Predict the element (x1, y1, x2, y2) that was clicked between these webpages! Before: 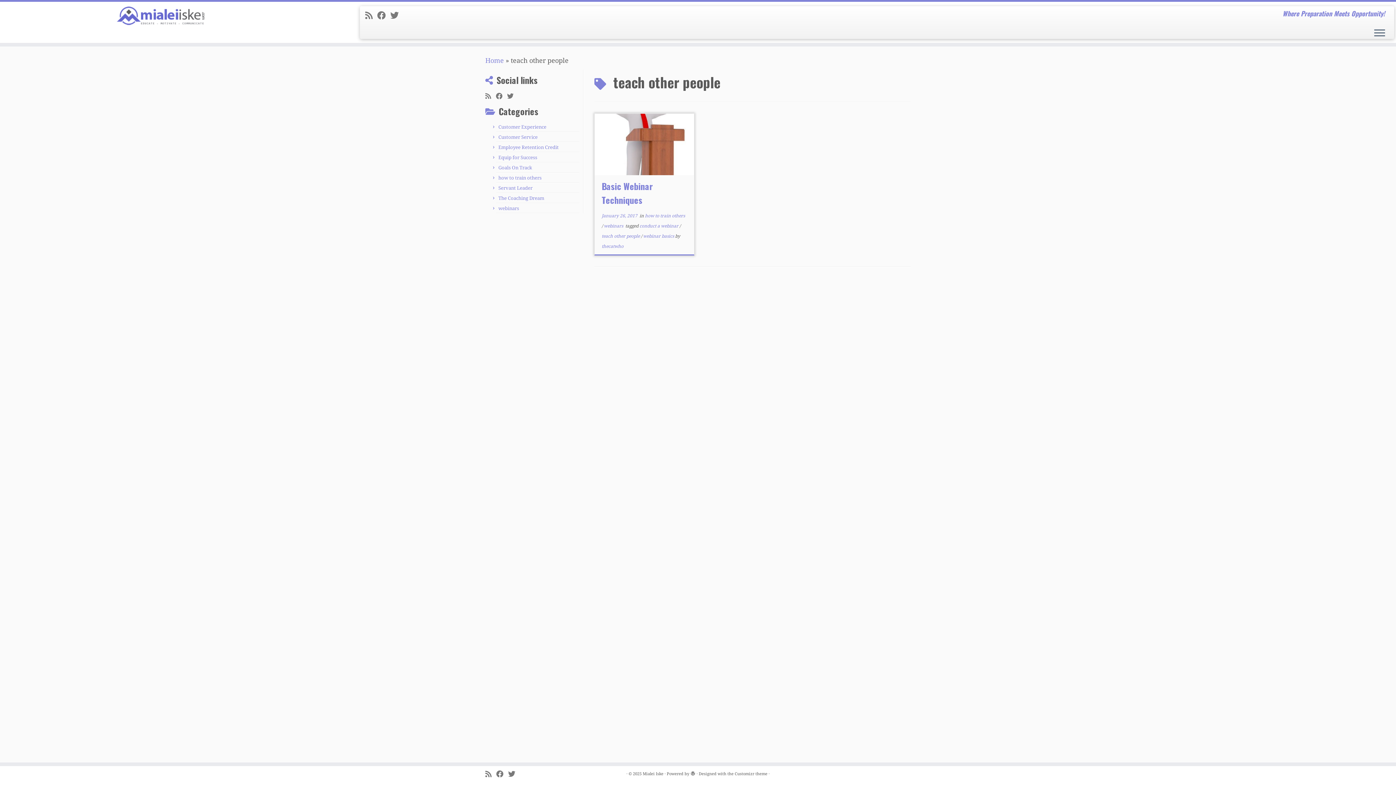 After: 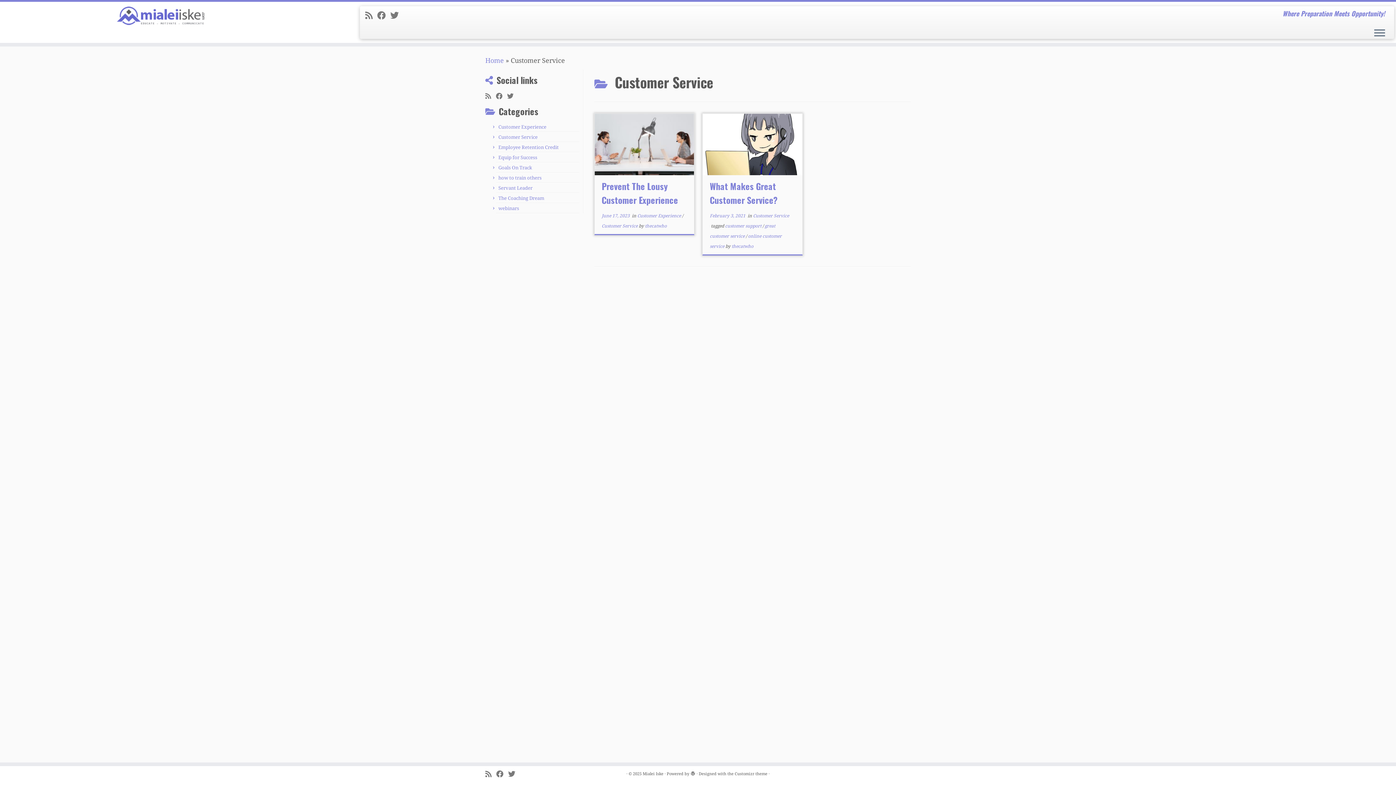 Action: bbox: (498, 134, 537, 140) label: Customer Service